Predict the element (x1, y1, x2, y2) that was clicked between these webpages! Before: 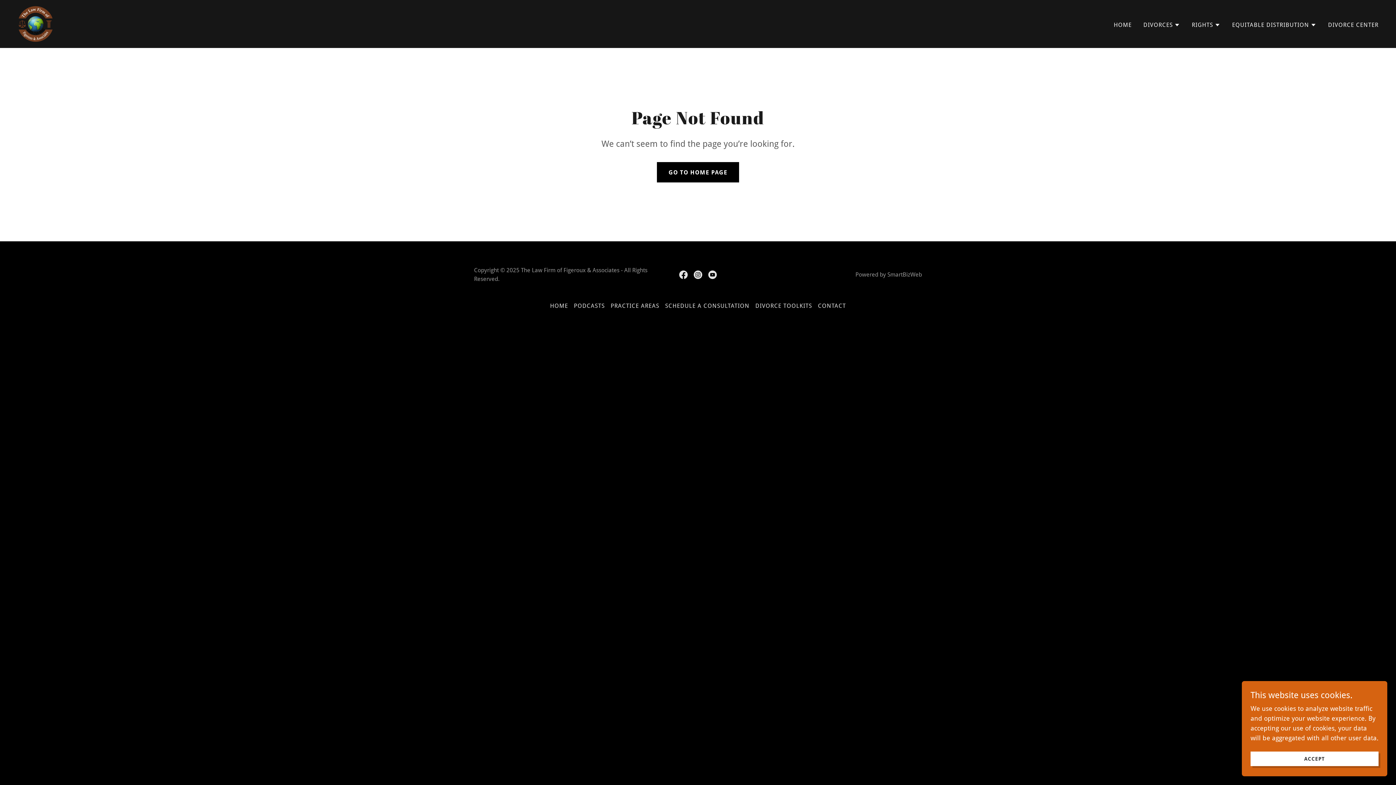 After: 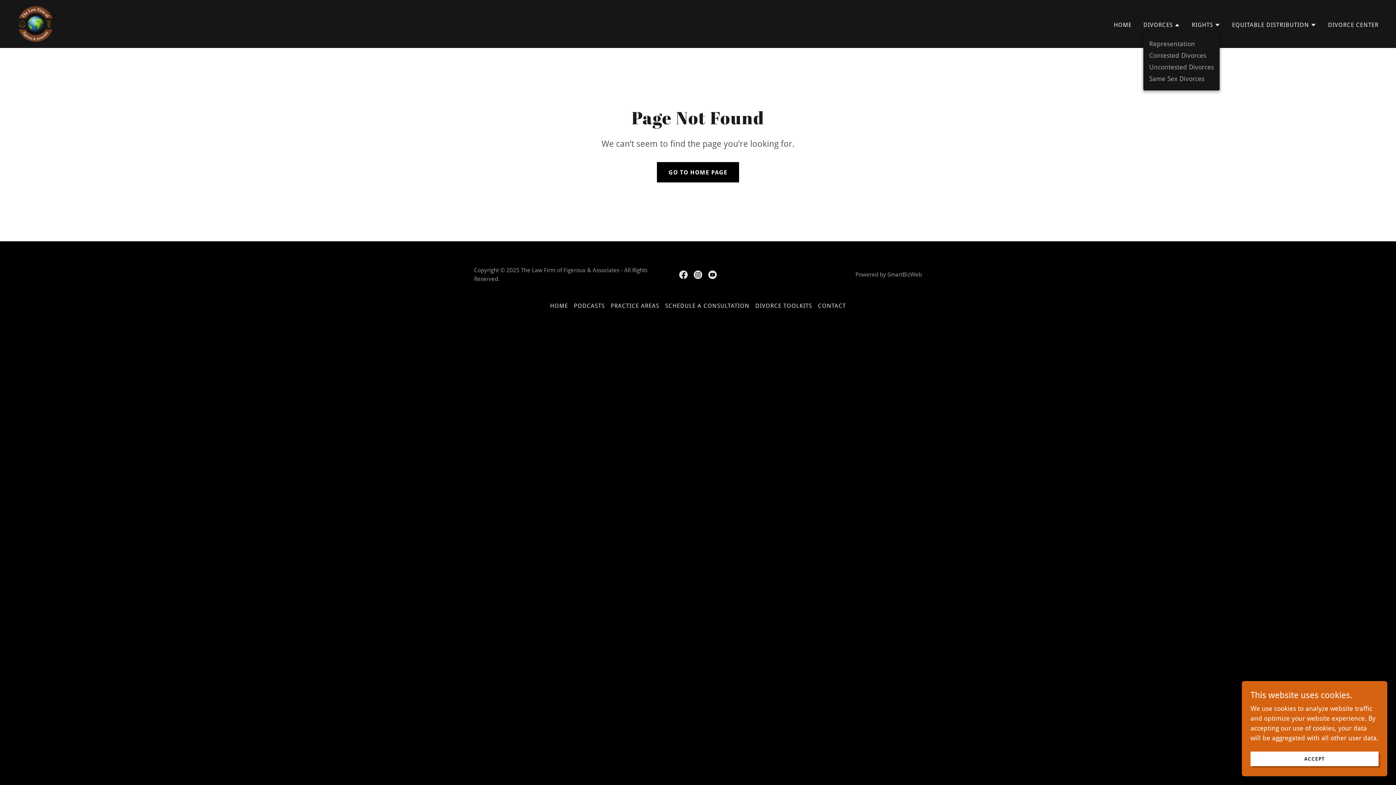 Action: bbox: (1143, 20, 1180, 29) label: DIVORCES